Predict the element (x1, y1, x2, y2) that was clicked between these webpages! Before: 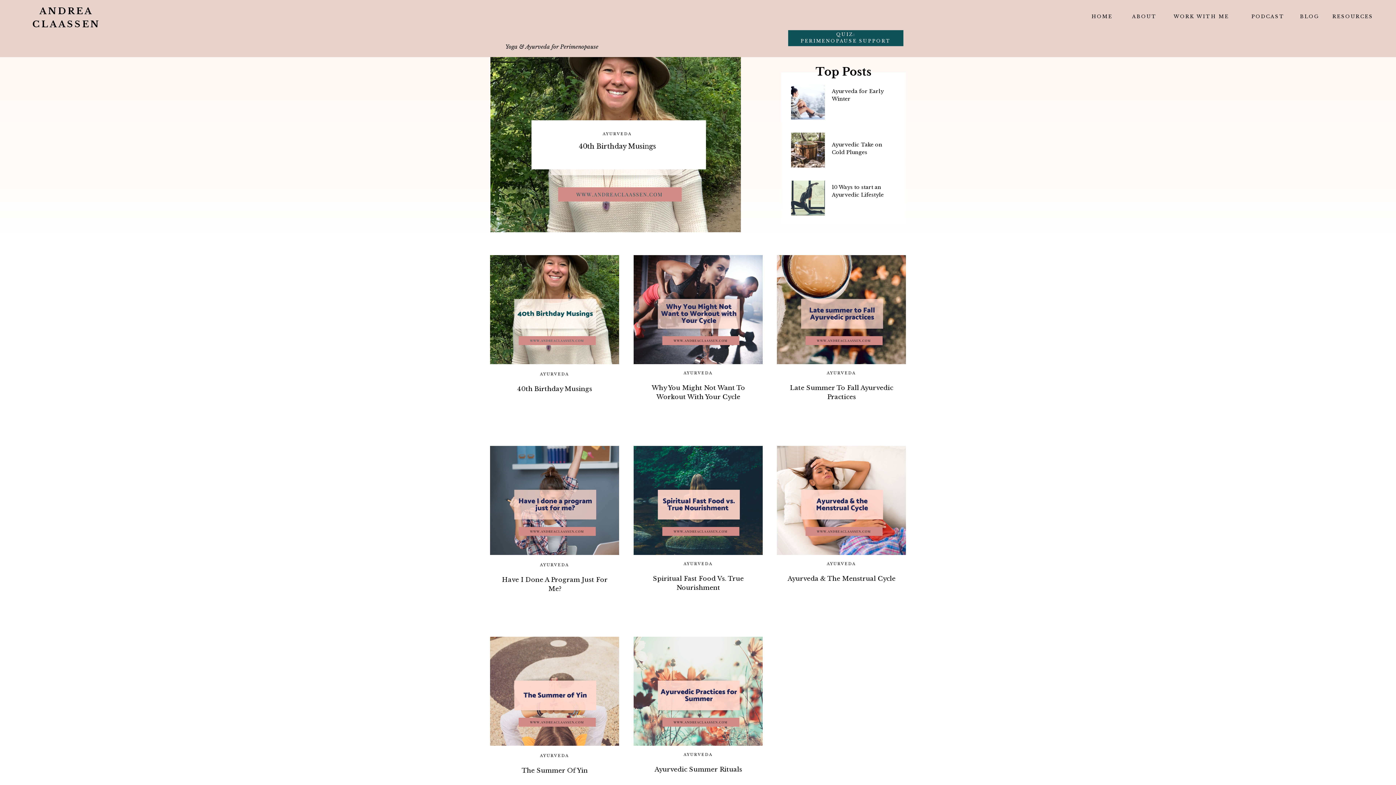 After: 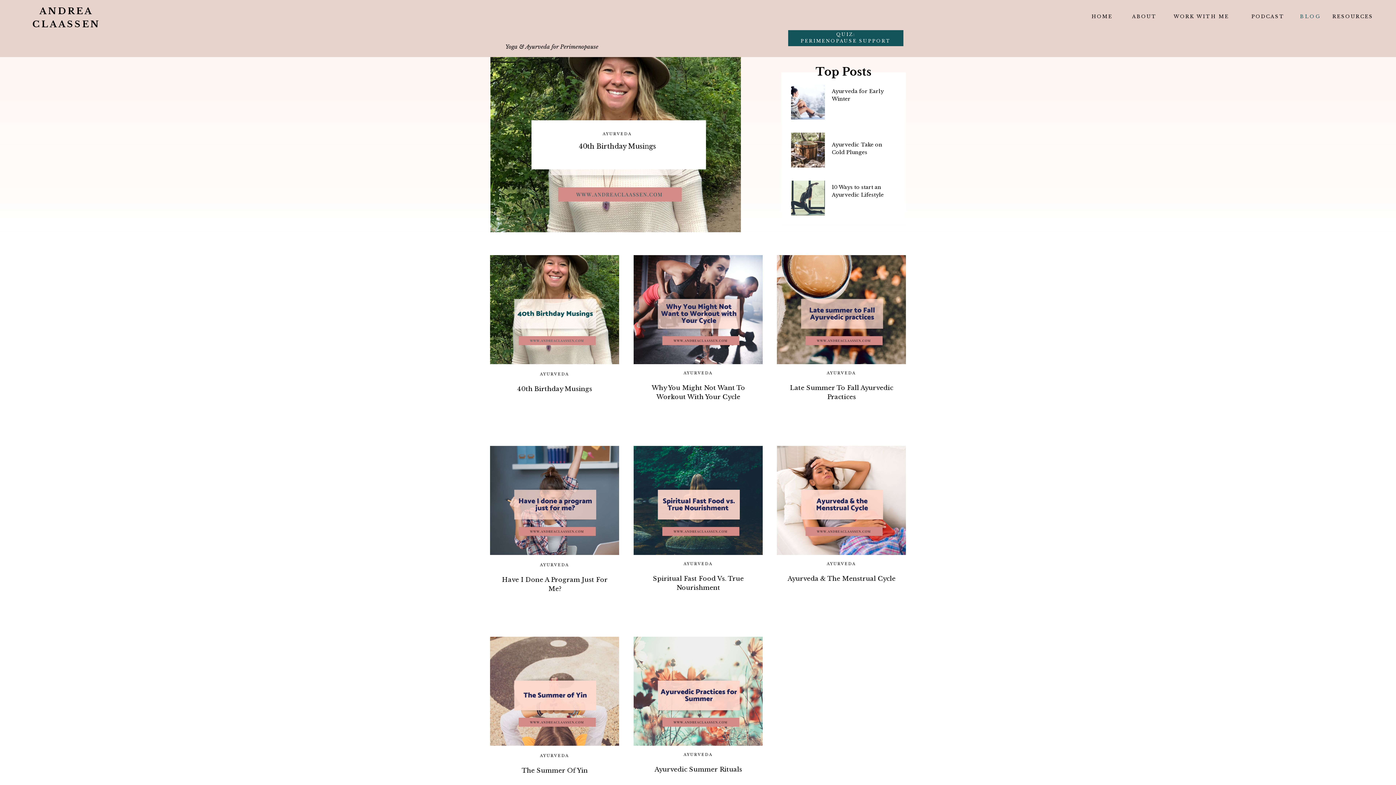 Action: label: BLOG
 bbox: (1300, 13, 1319, 21)